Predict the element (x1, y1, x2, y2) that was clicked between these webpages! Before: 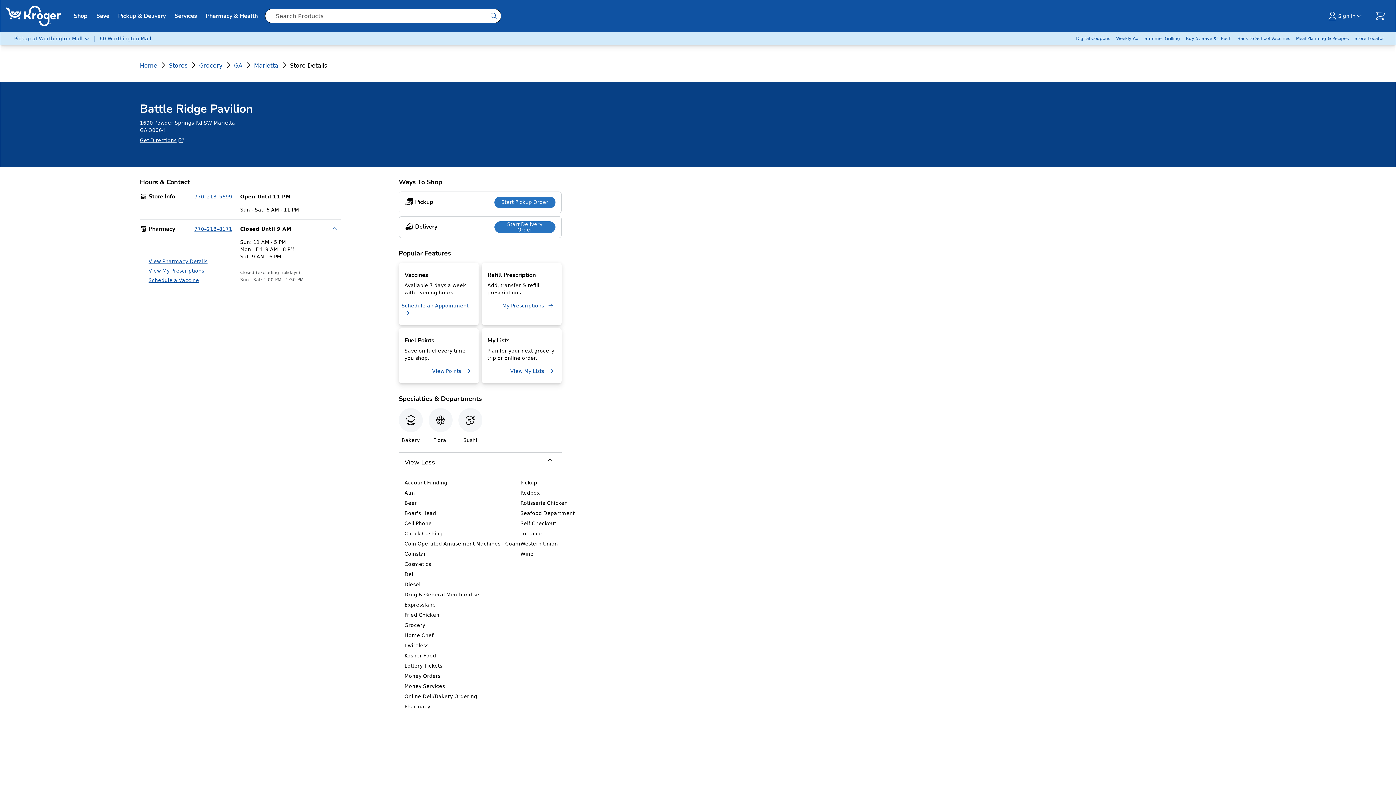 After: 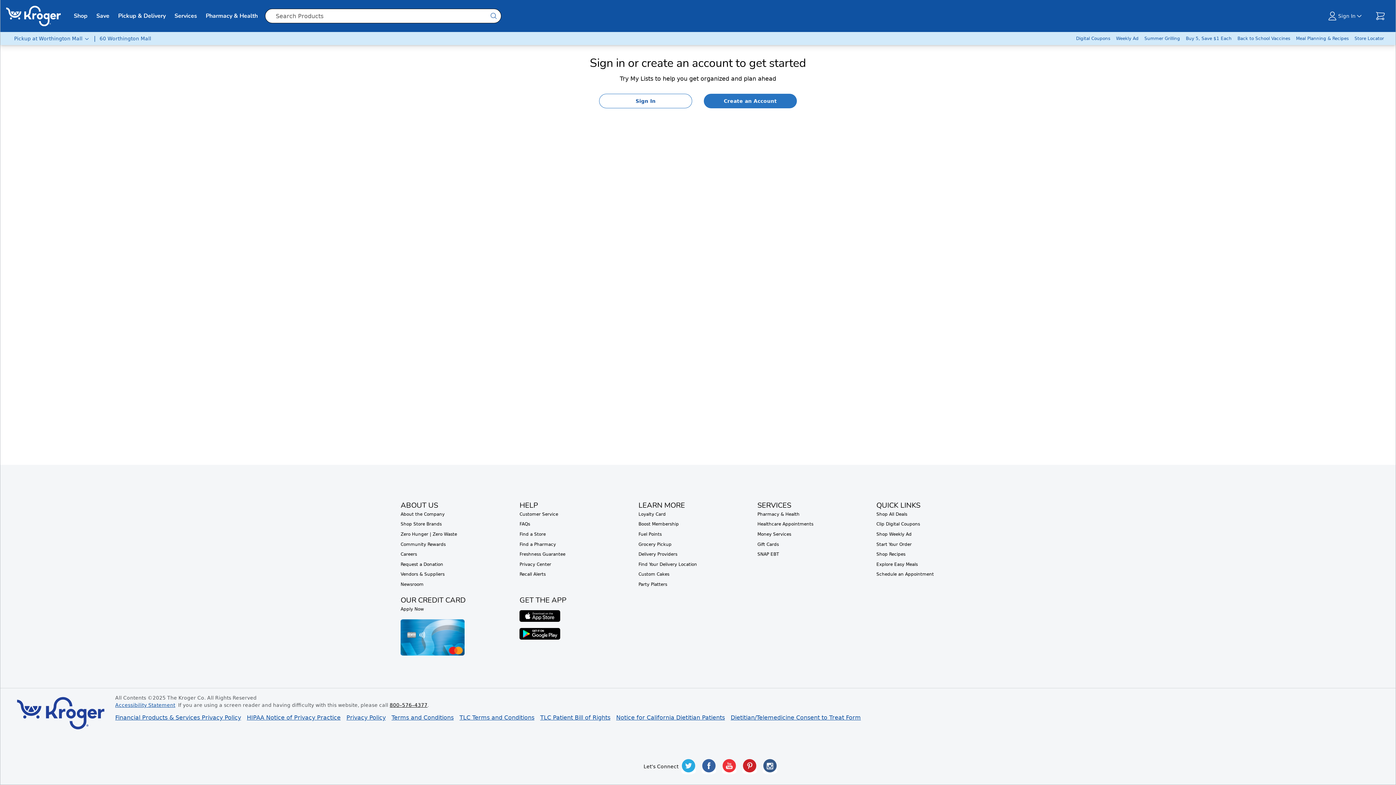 Action: label: View My Lists  bbox: (510, 367, 555, 374)